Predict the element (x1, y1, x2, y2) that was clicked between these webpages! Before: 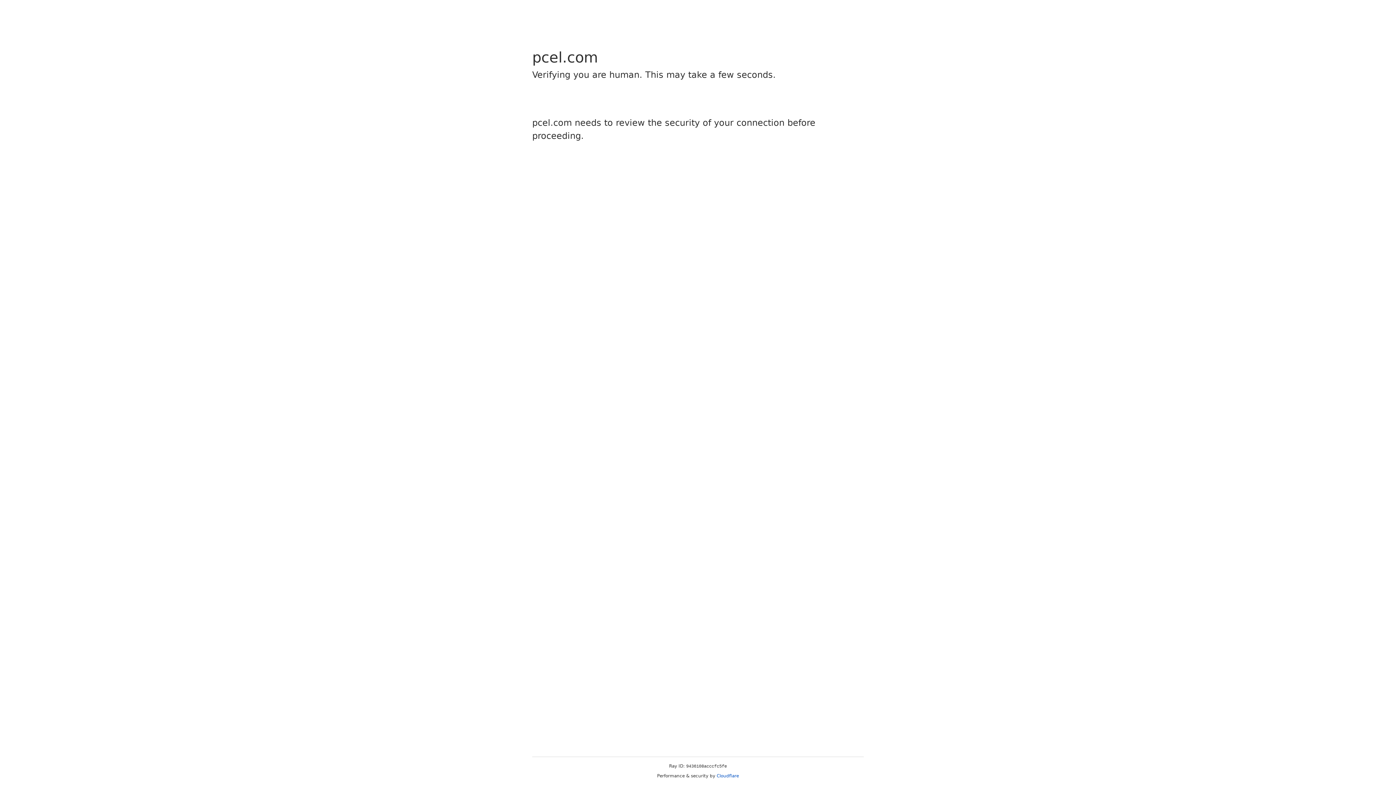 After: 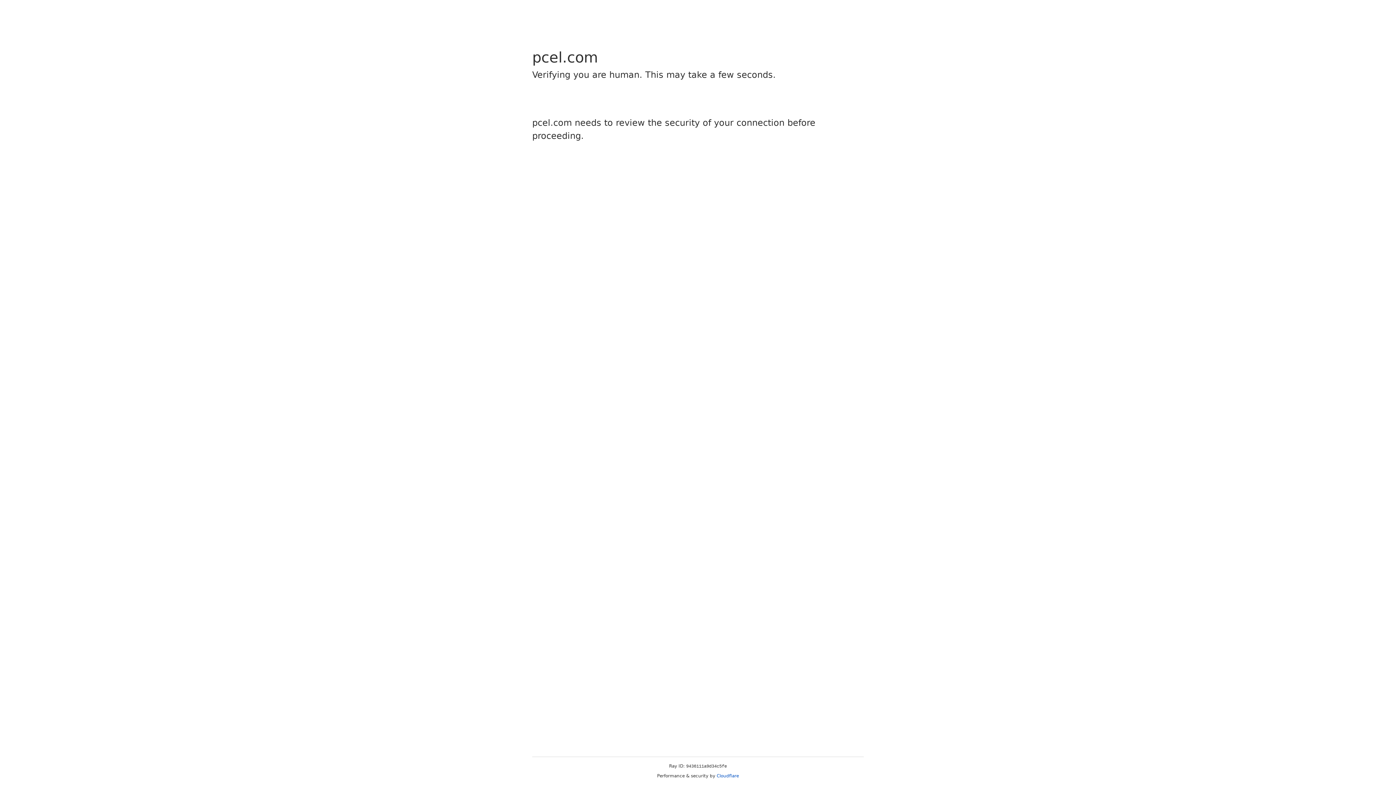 Action: label: Cloudflare bbox: (716, 773, 739, 778)